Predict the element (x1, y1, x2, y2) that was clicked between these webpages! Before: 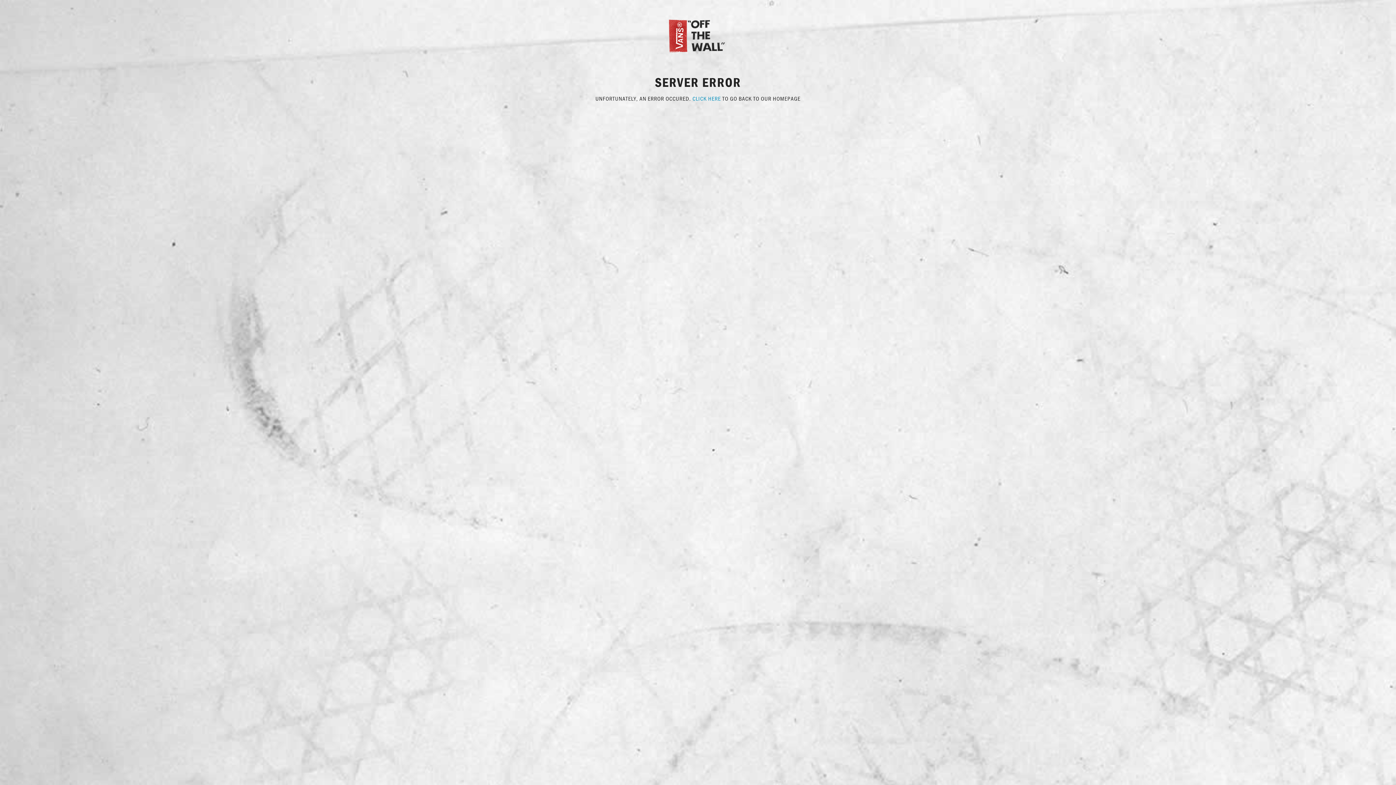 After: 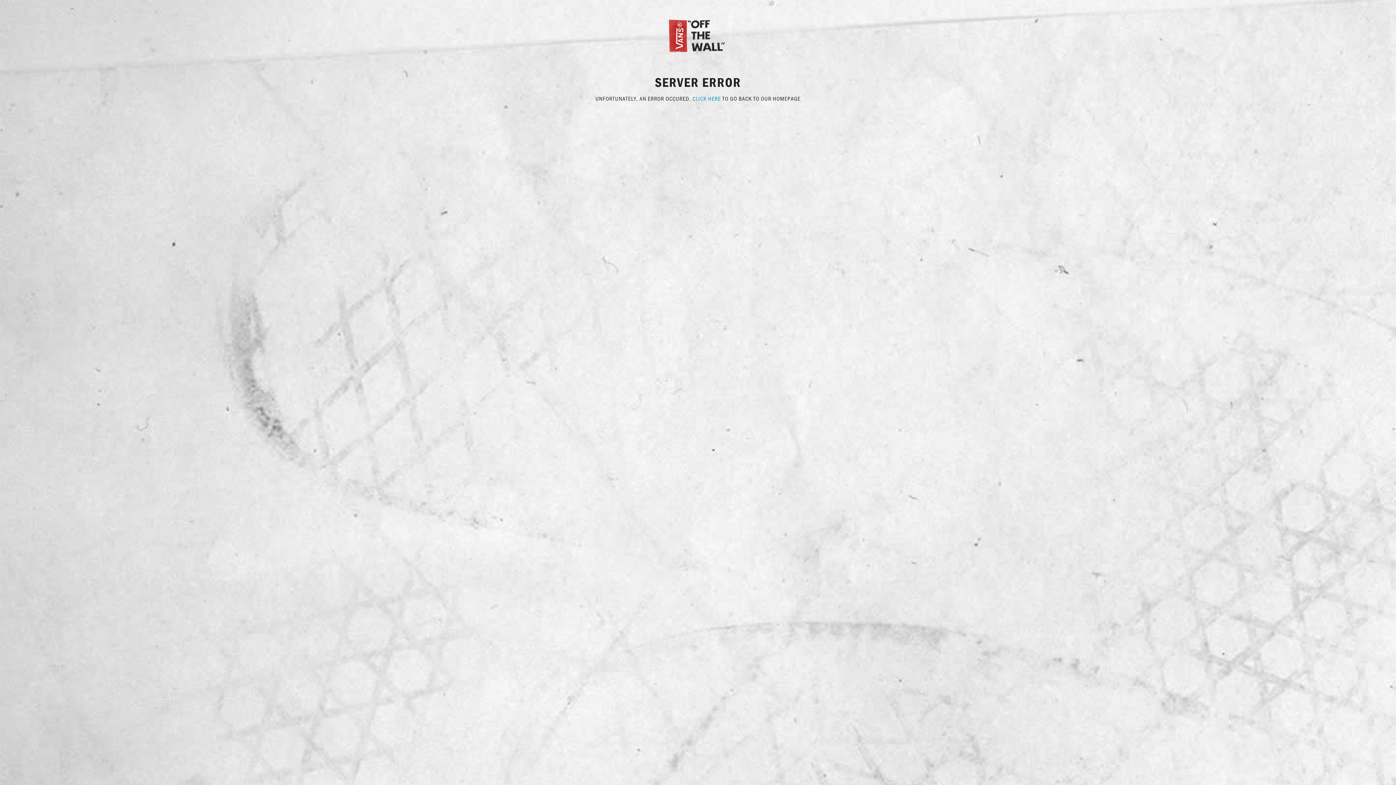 Action: bbox: (667, 31, 729, 38)